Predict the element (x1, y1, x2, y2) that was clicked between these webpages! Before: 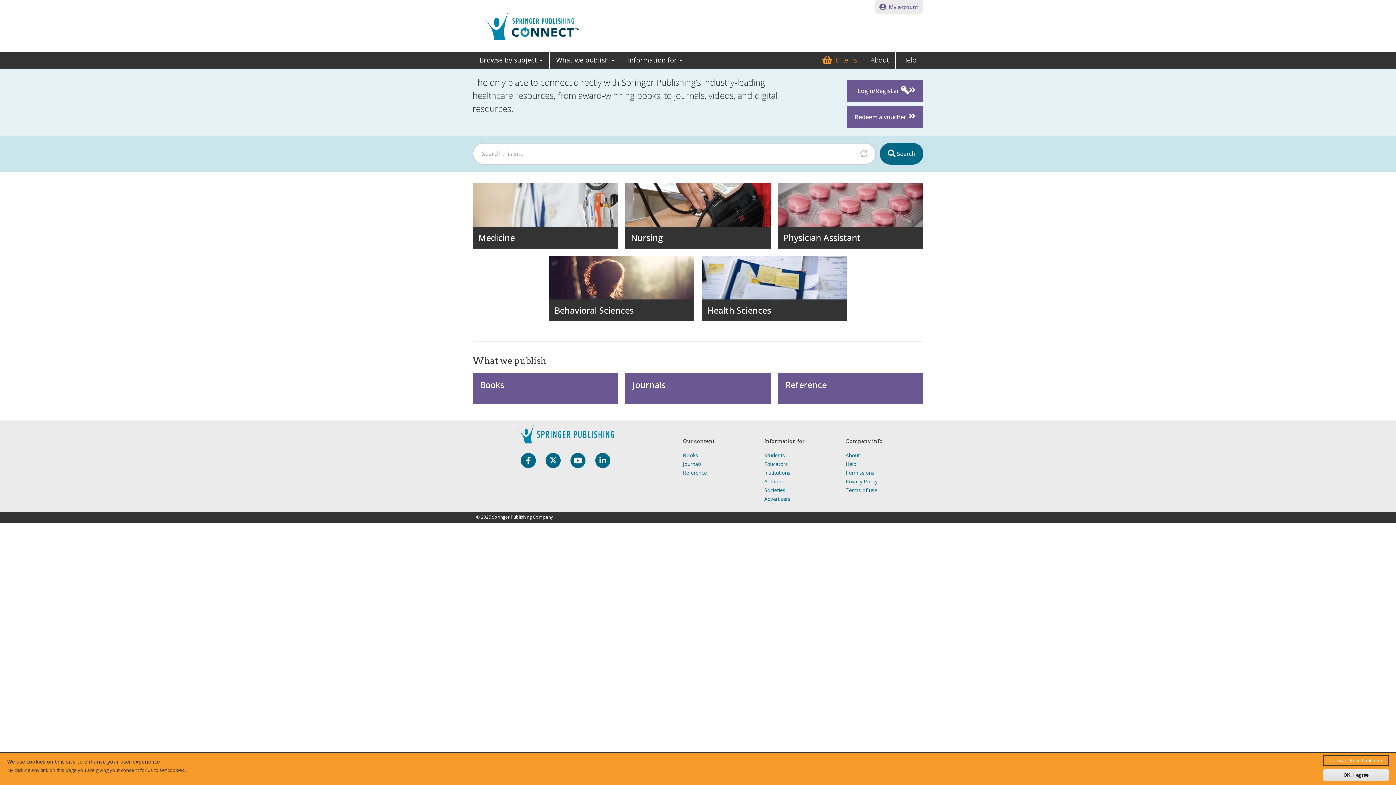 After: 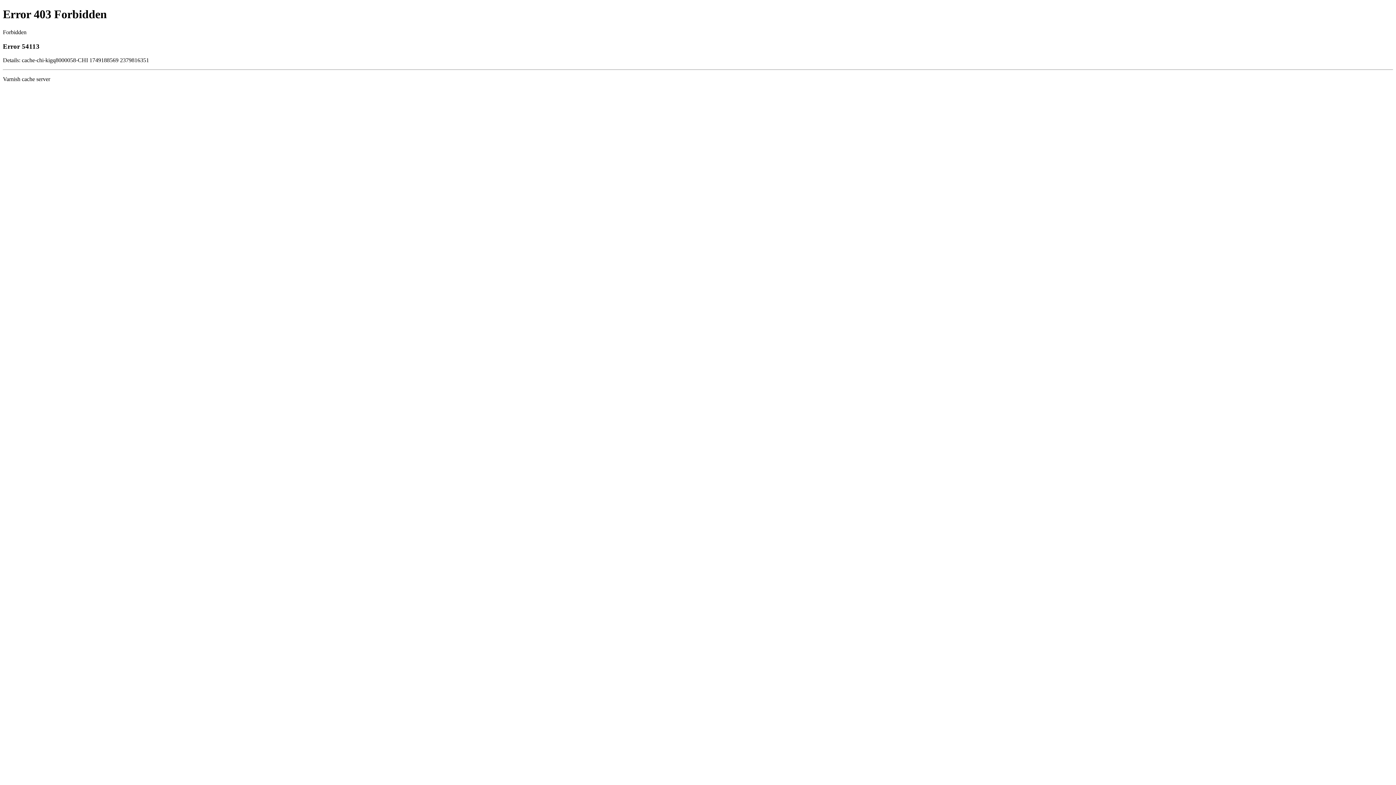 Action: label: Redeem a voucher bbox: (847, 105, 923, 128)